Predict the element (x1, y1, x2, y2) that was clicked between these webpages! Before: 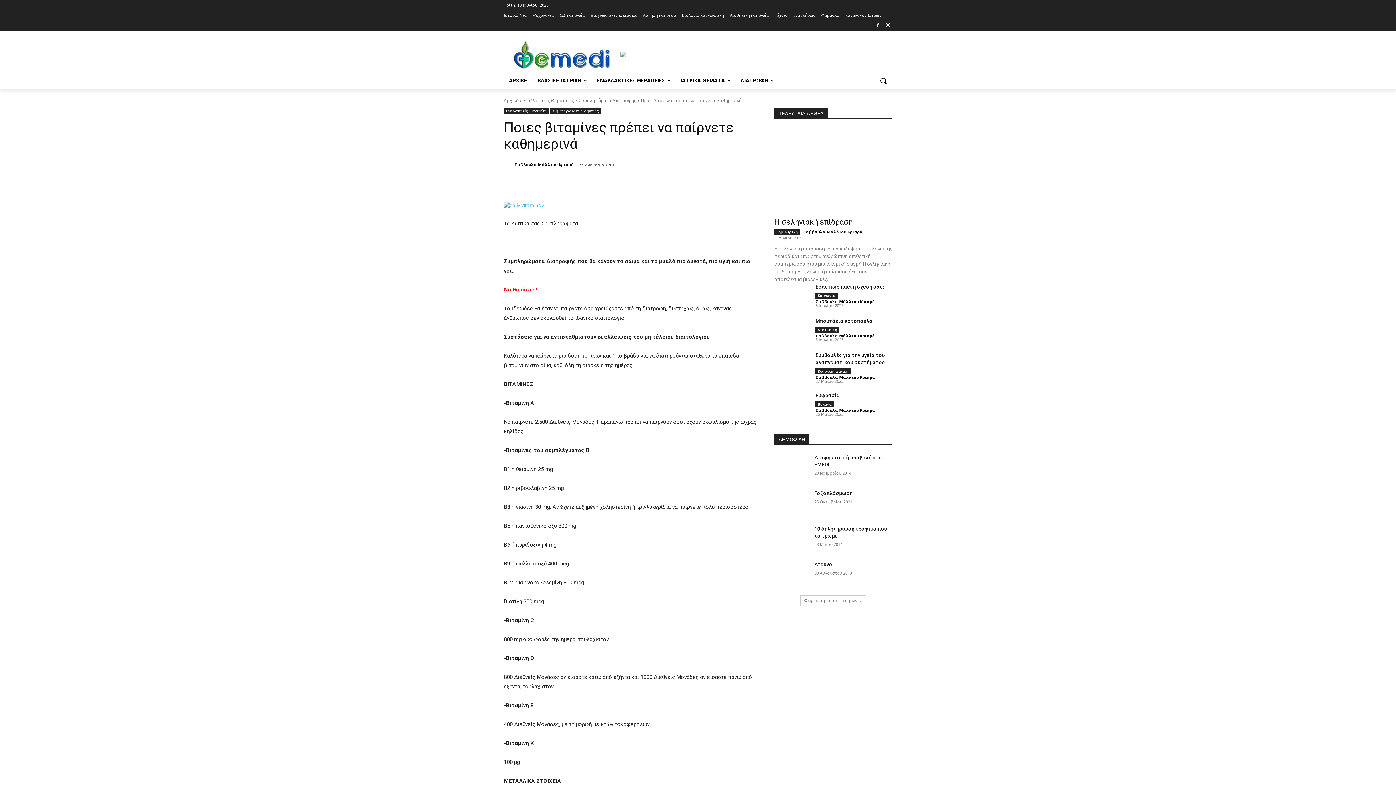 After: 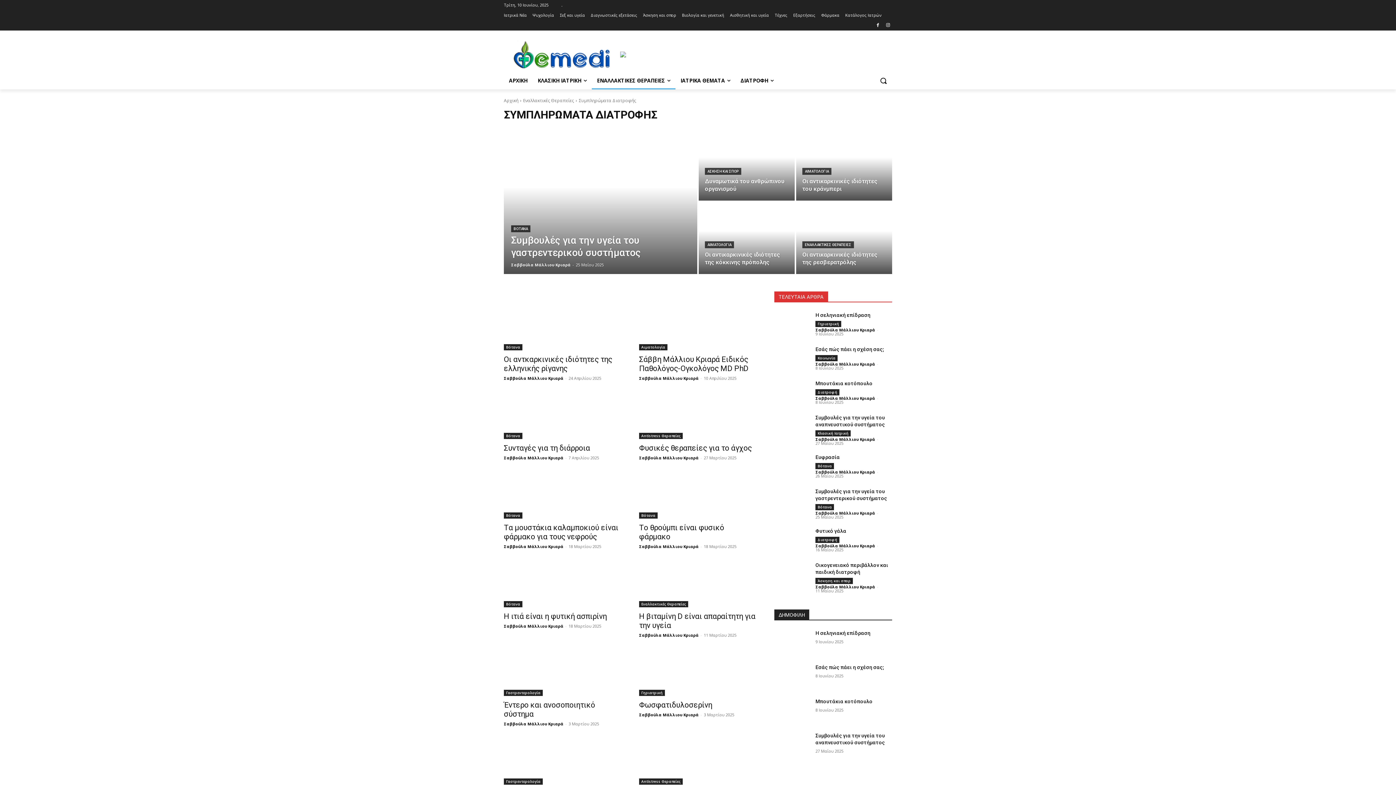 Action: bbox: (578, 97, 636, 103) label: Συμπληρώματα Διατροφής